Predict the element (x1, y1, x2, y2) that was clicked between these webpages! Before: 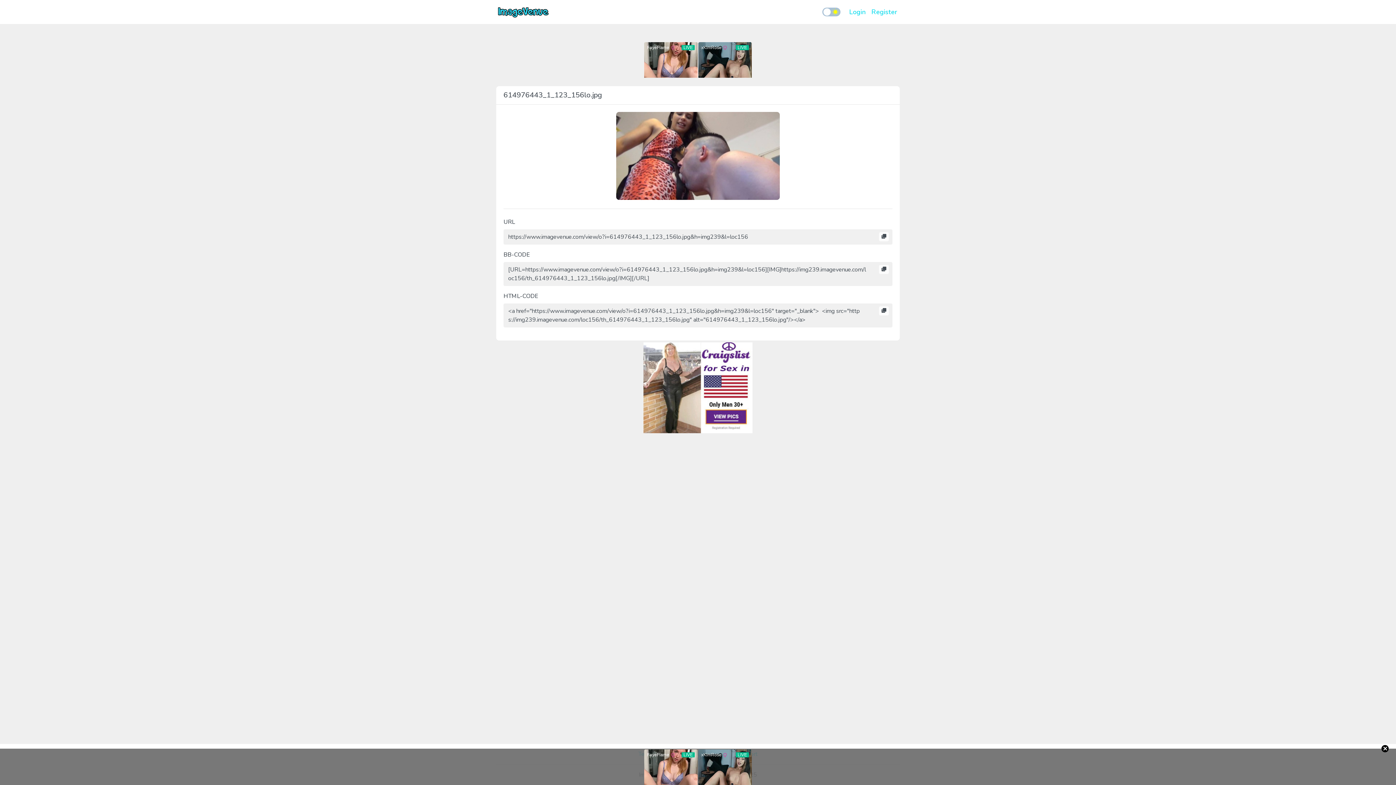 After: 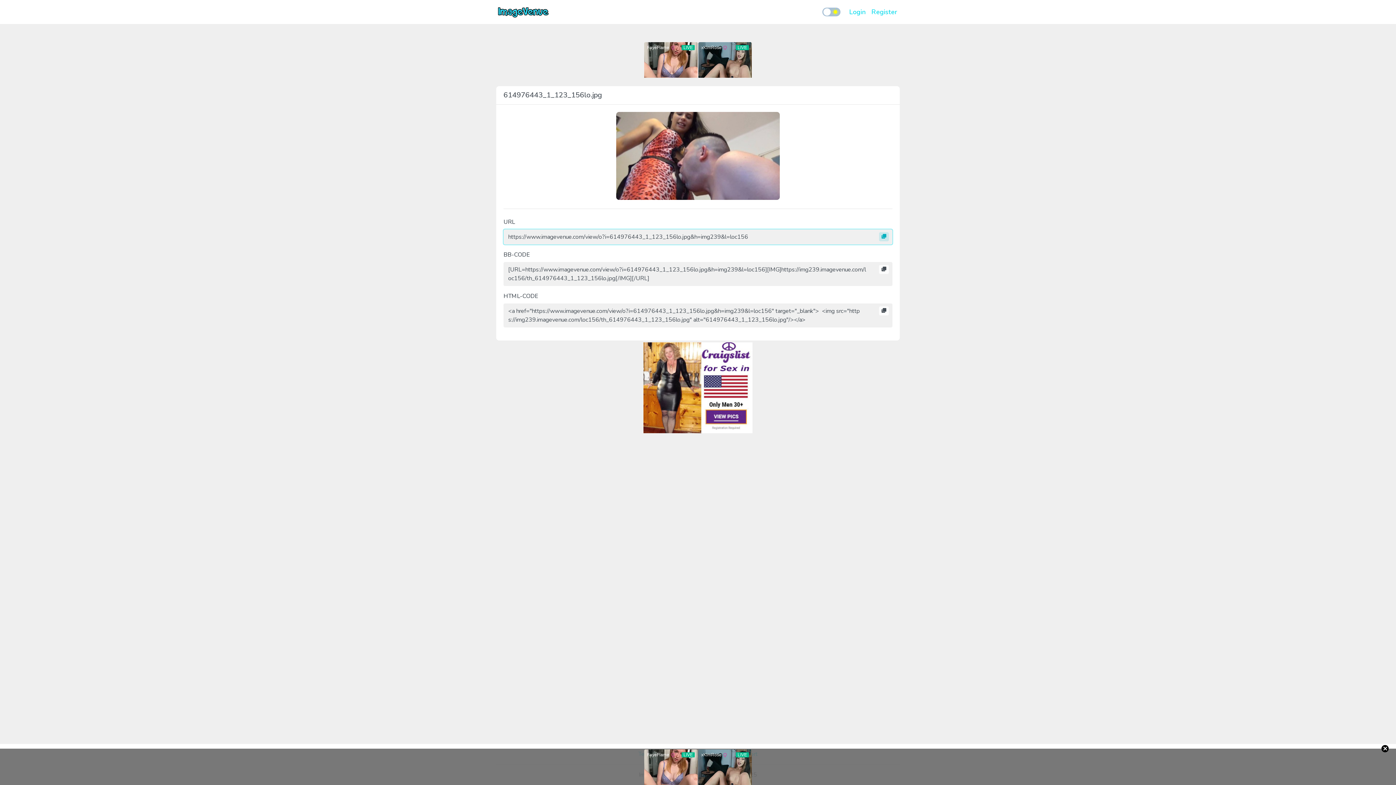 Action: bbox: (879, 232, 889, 241)